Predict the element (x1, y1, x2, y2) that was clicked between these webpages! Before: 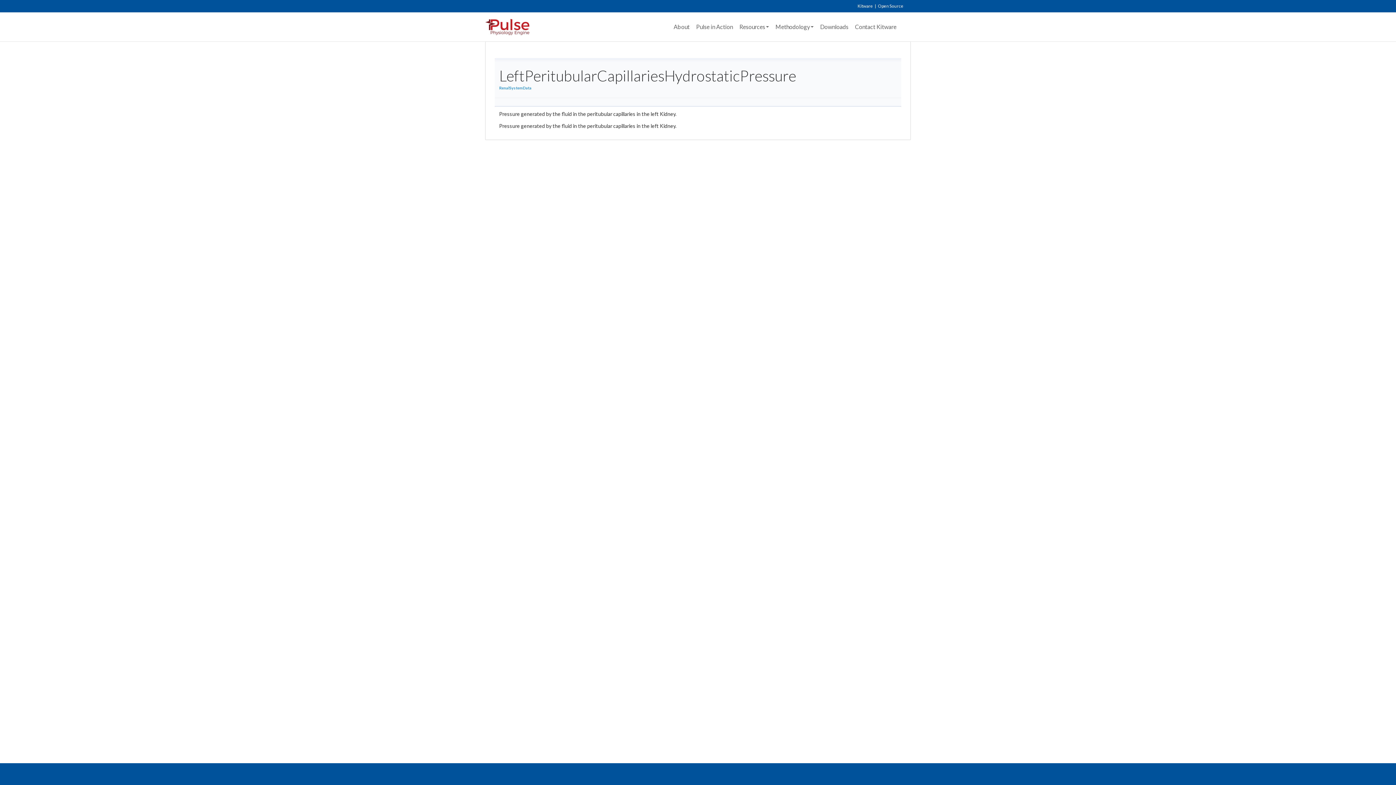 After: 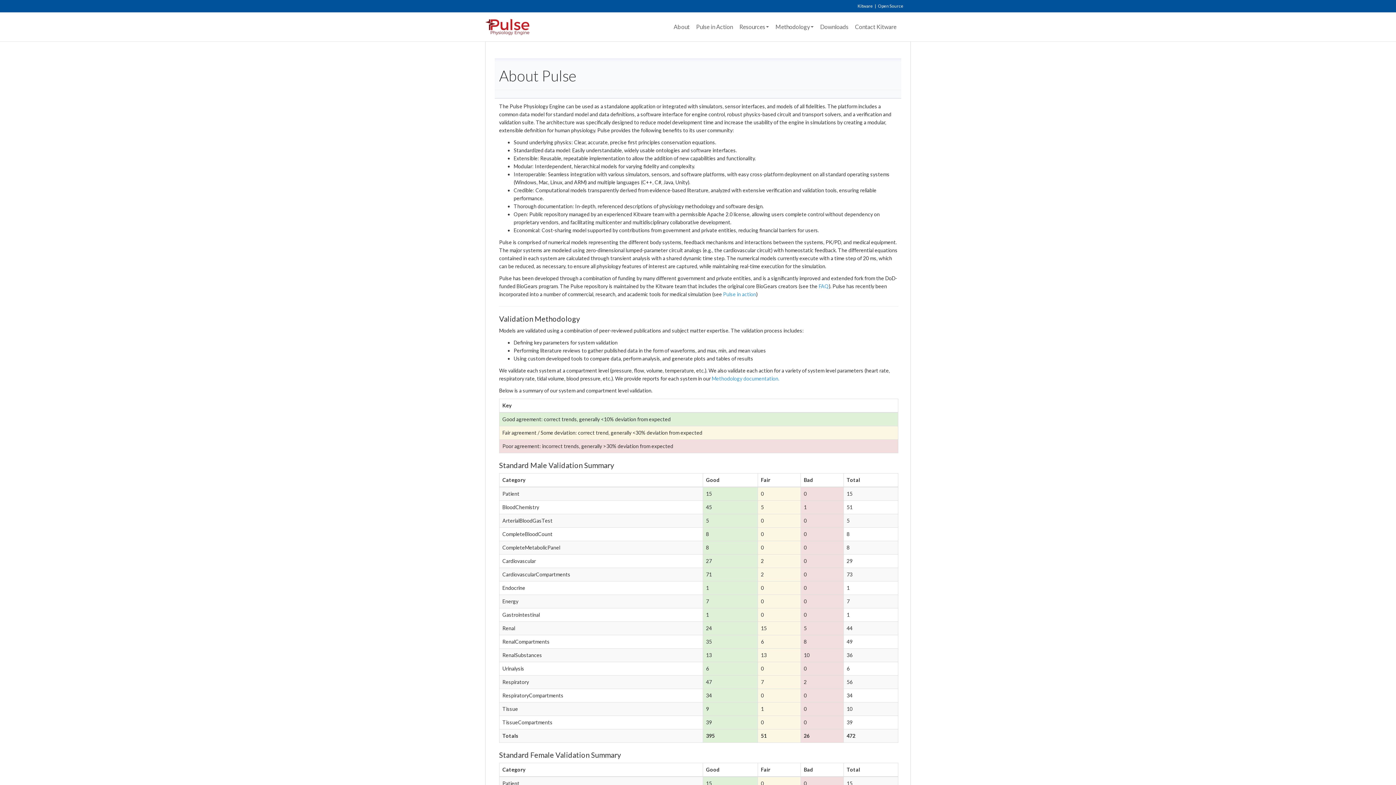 Action: bbox: (670, 12, 693, 41) label: About